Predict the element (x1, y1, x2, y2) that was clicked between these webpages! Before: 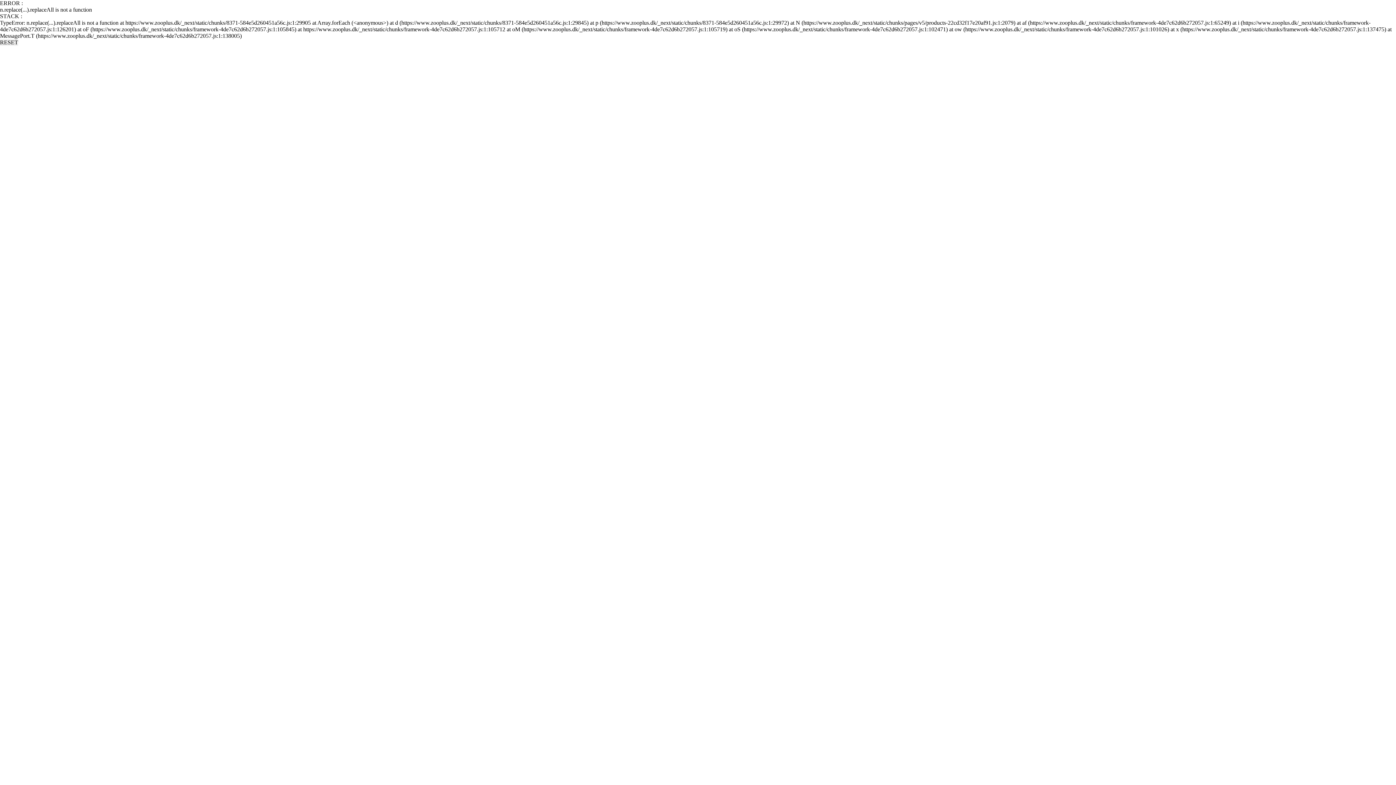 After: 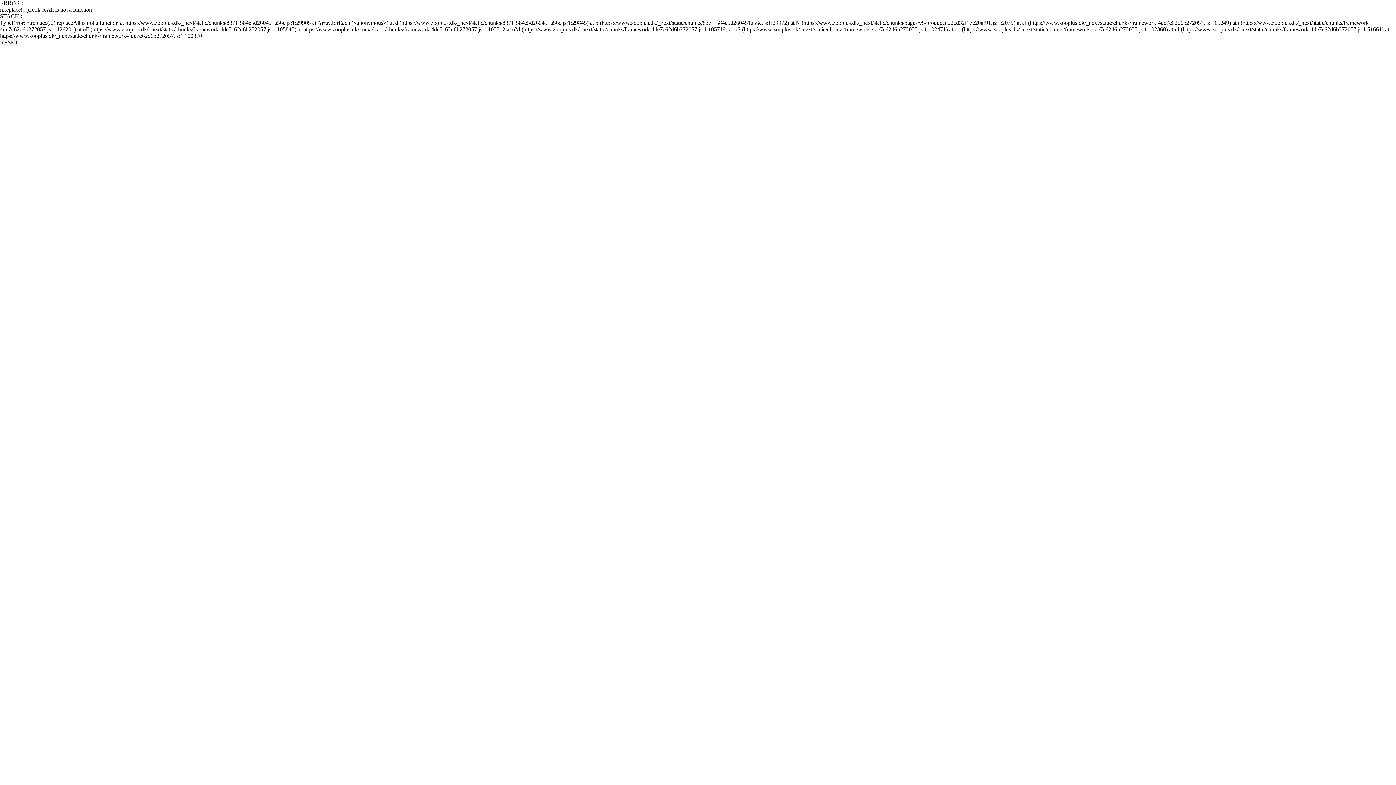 Action: label: RESET bbox: (0, 39, 18, 45)